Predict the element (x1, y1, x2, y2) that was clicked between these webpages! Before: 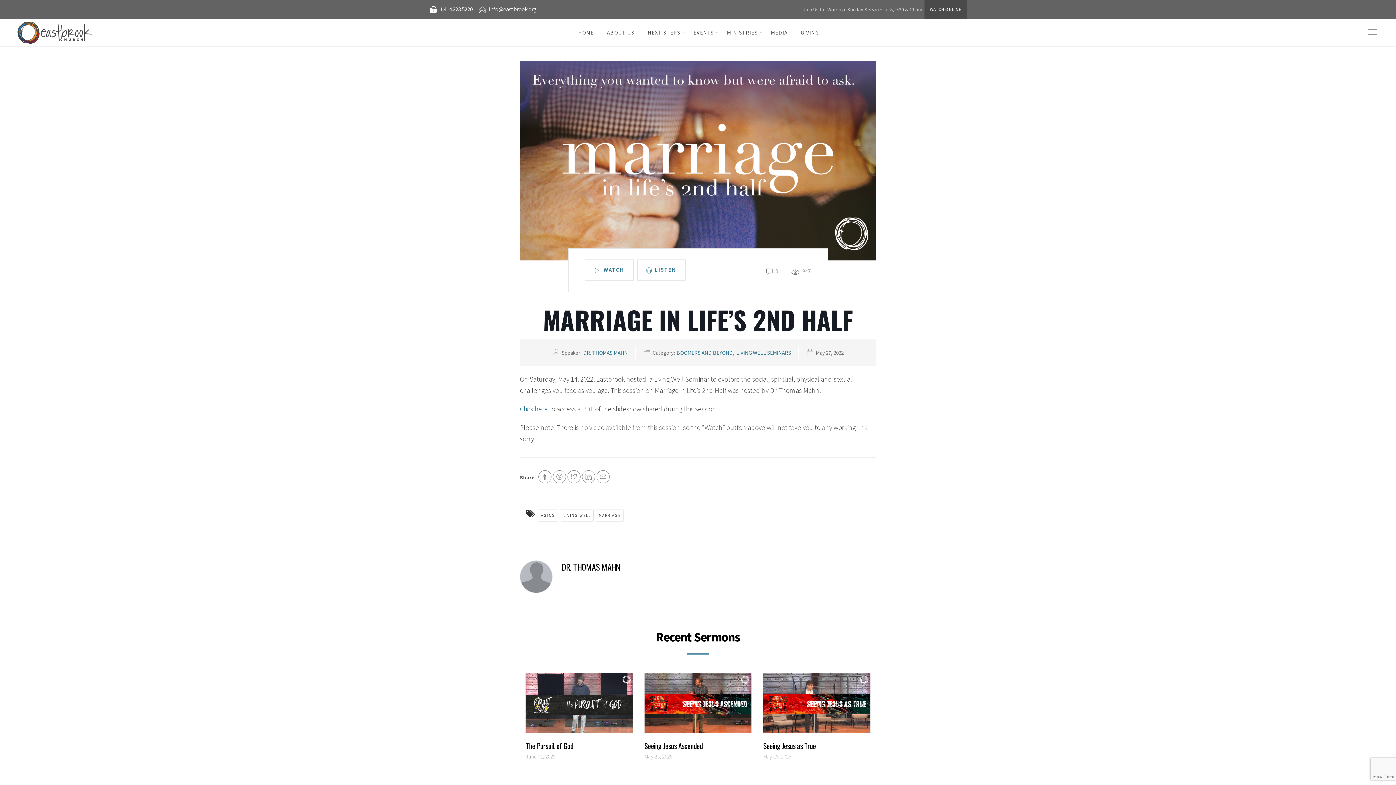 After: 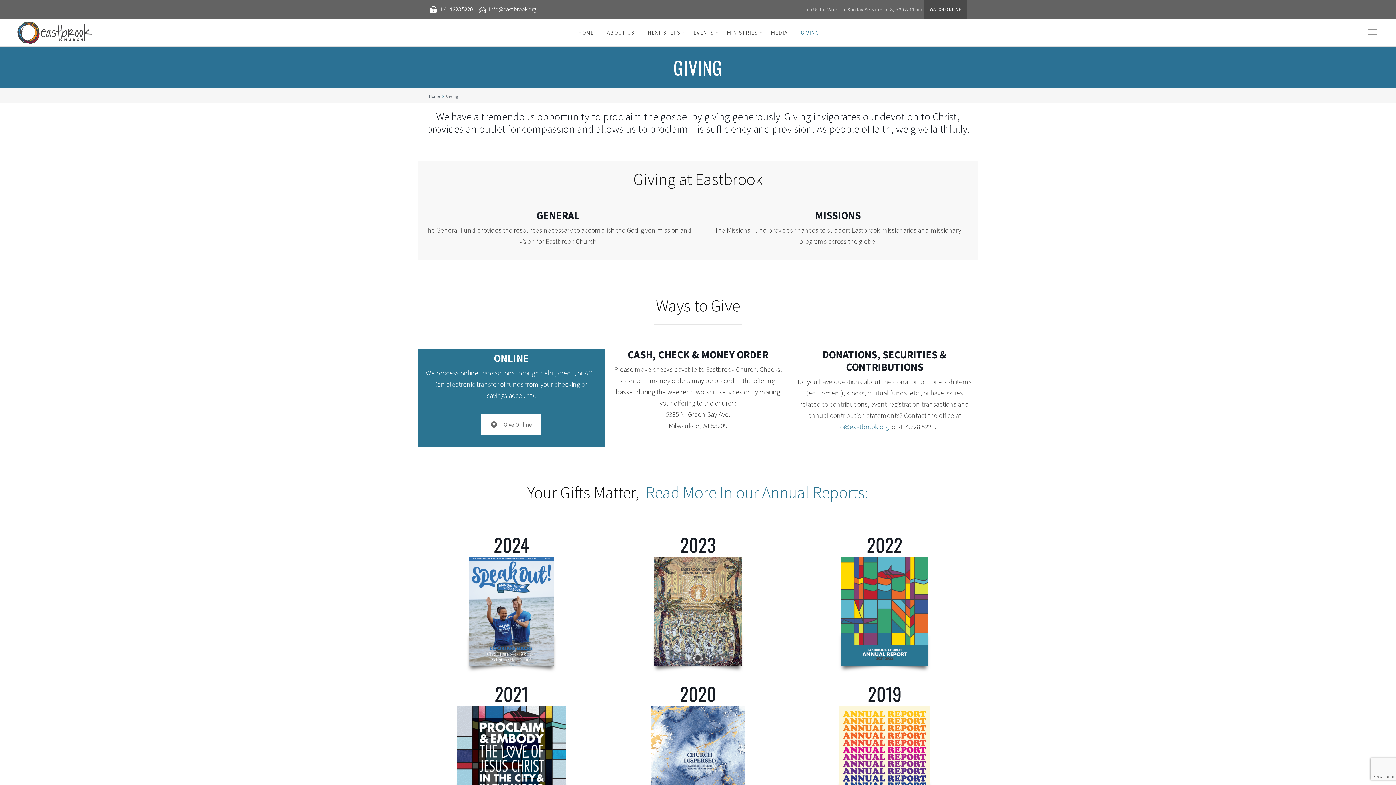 Action: bbox: (794, 19, 825, 46) label: GIVING